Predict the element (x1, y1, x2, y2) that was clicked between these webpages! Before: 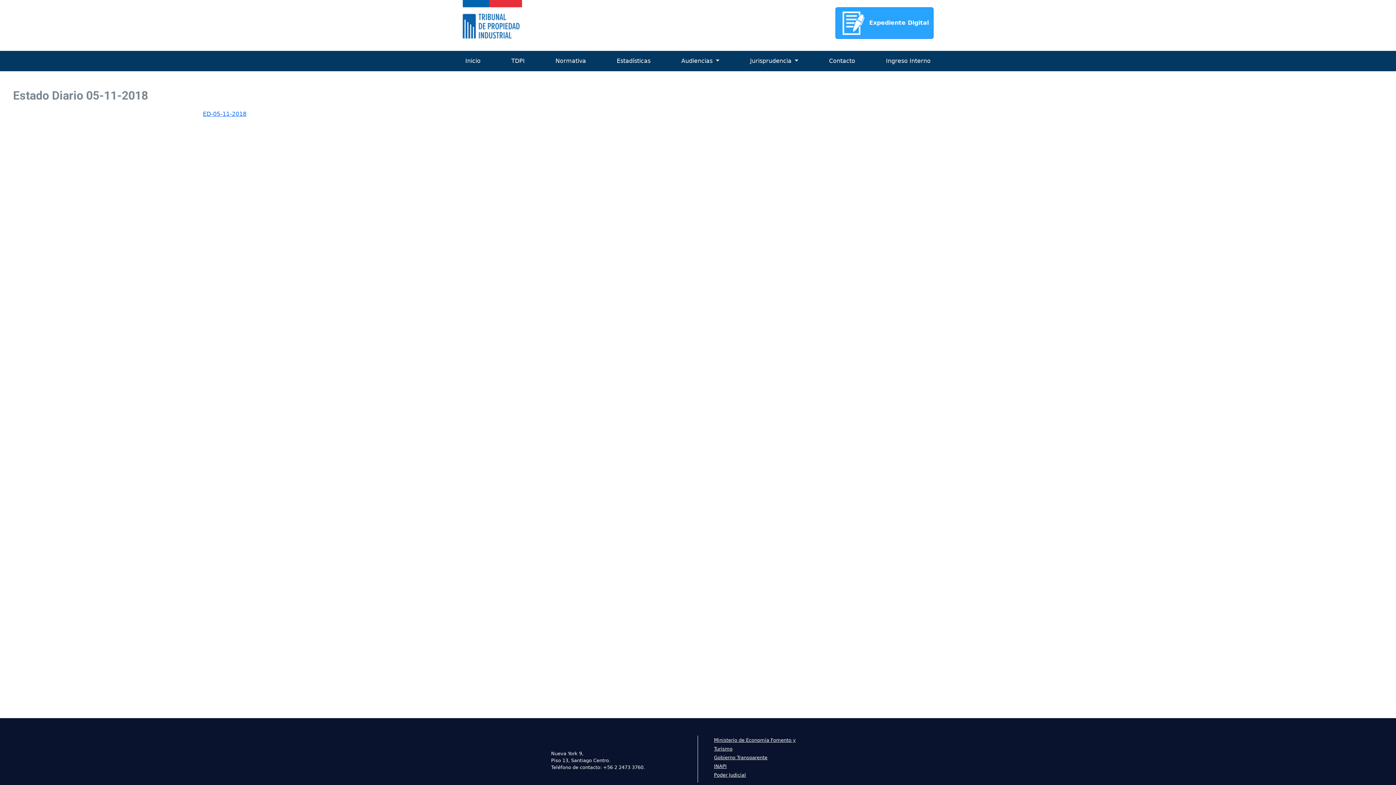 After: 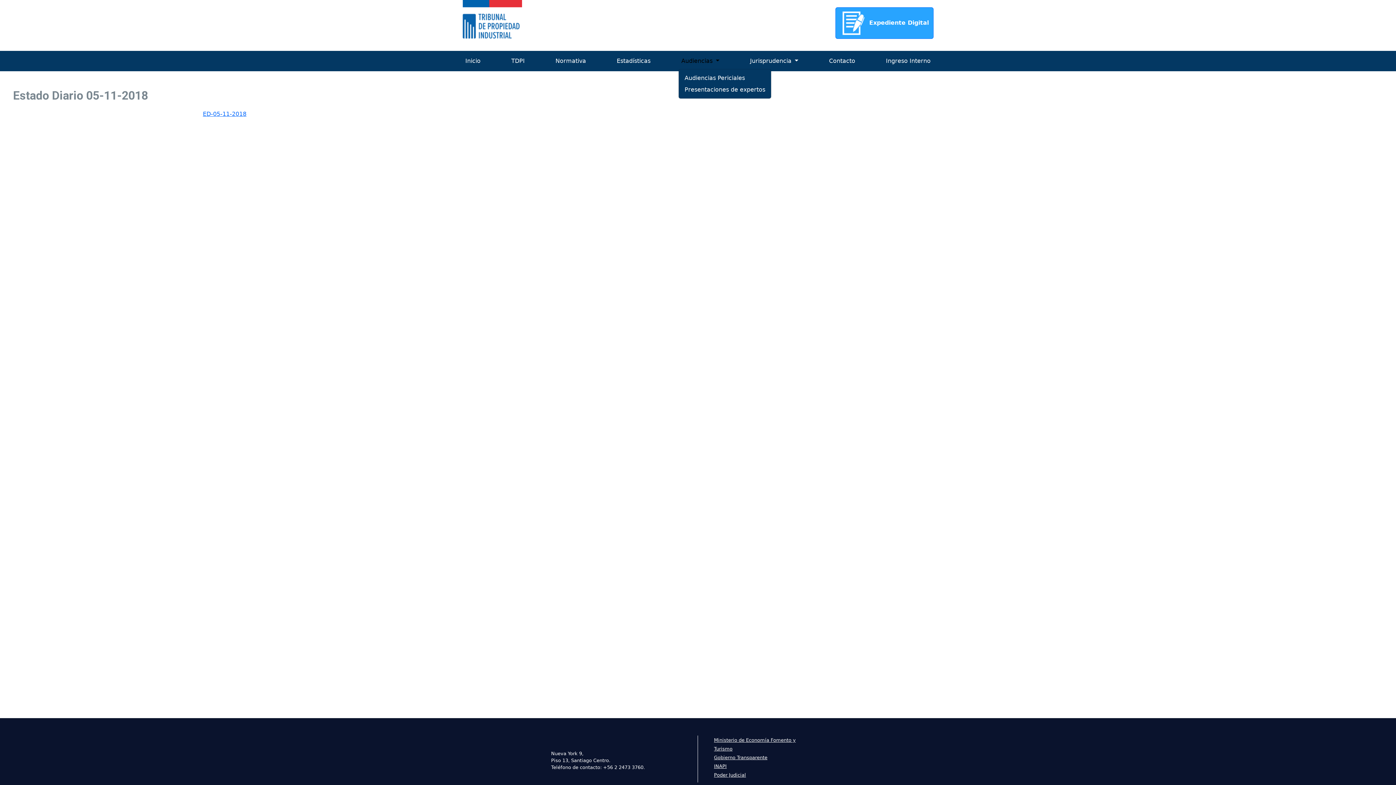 Action: bbox: (678, 53, 722, 68) label: Audiencias 